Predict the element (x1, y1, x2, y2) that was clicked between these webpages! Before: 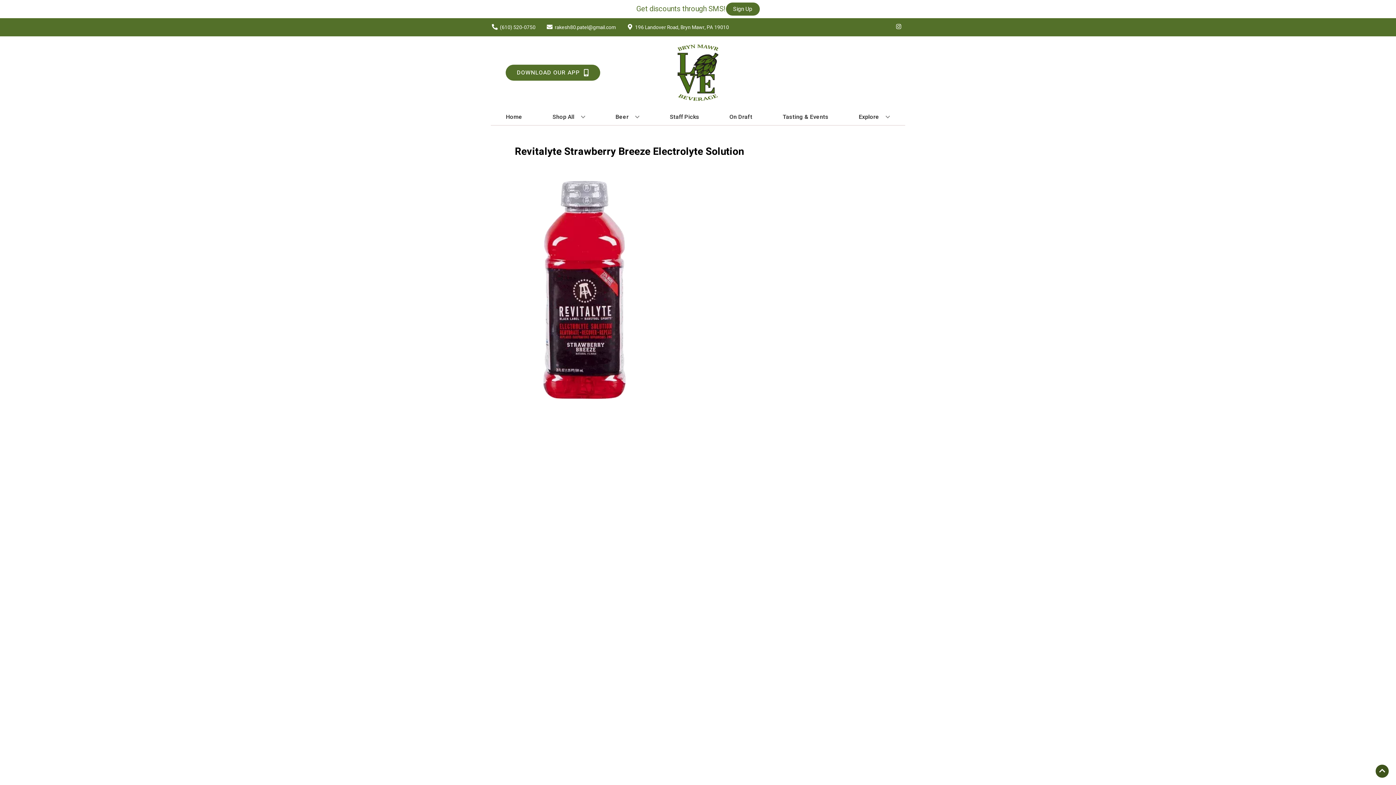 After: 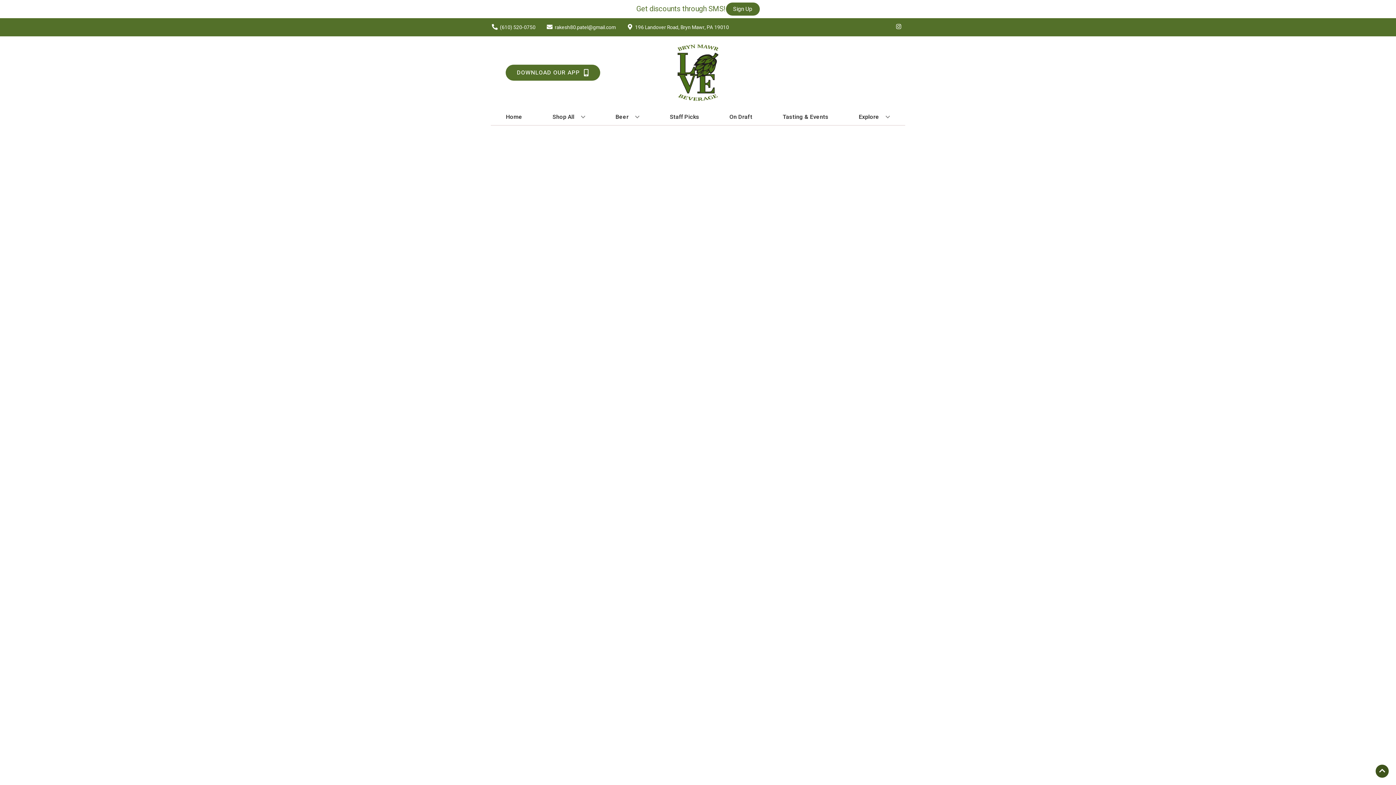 Action: bbox: (667, 109, 702, 125) label: Staff Picks